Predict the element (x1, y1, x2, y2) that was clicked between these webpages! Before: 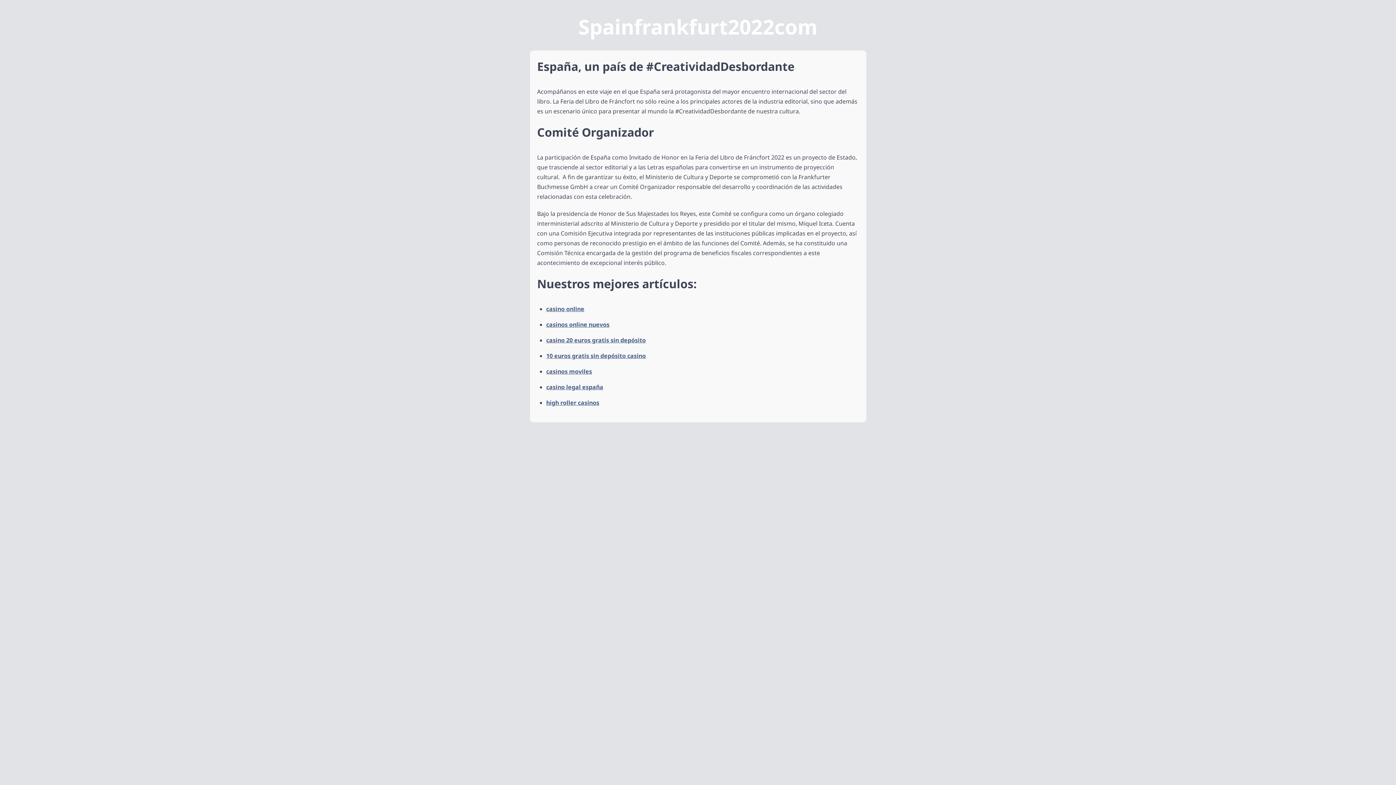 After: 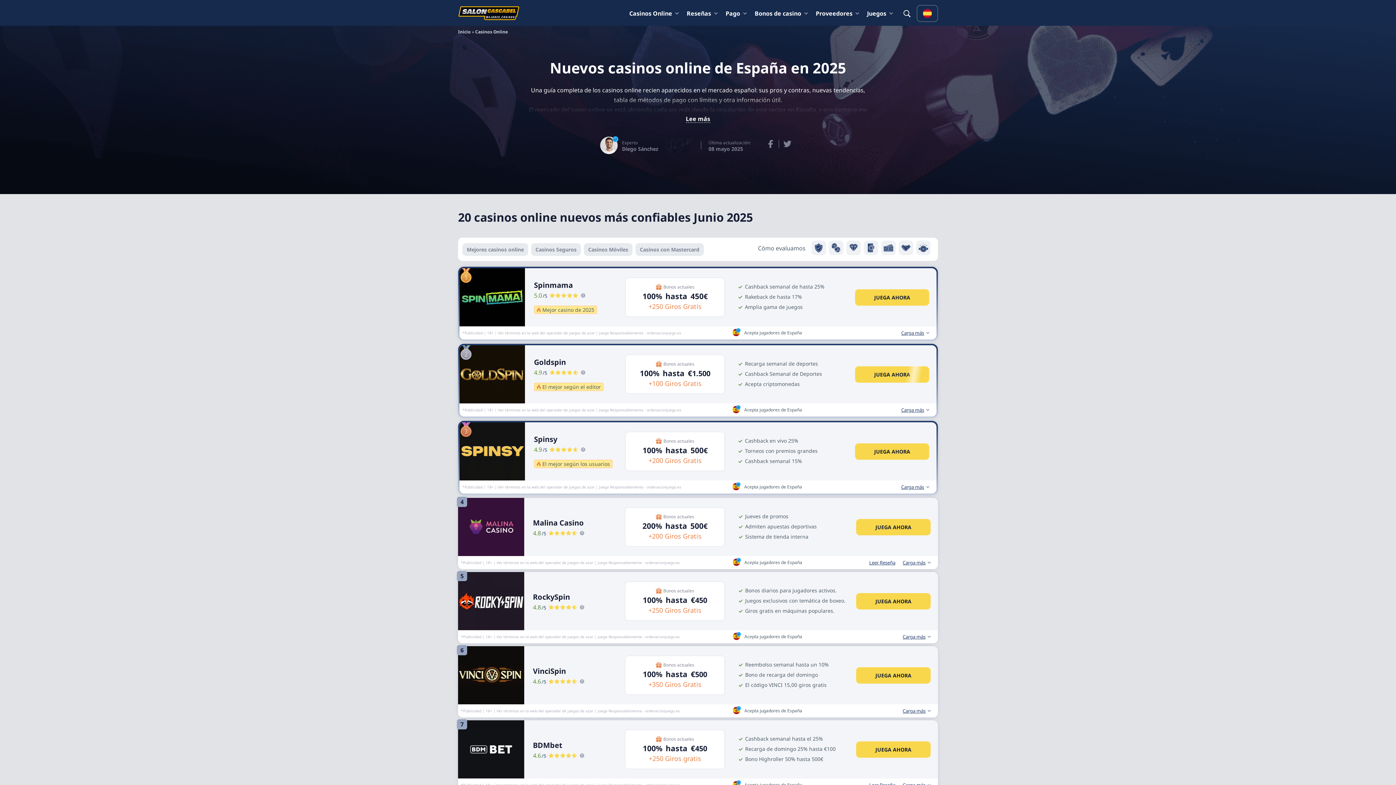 Action: bbox: (546, 320, 609, 328) label: casinos online nuevos